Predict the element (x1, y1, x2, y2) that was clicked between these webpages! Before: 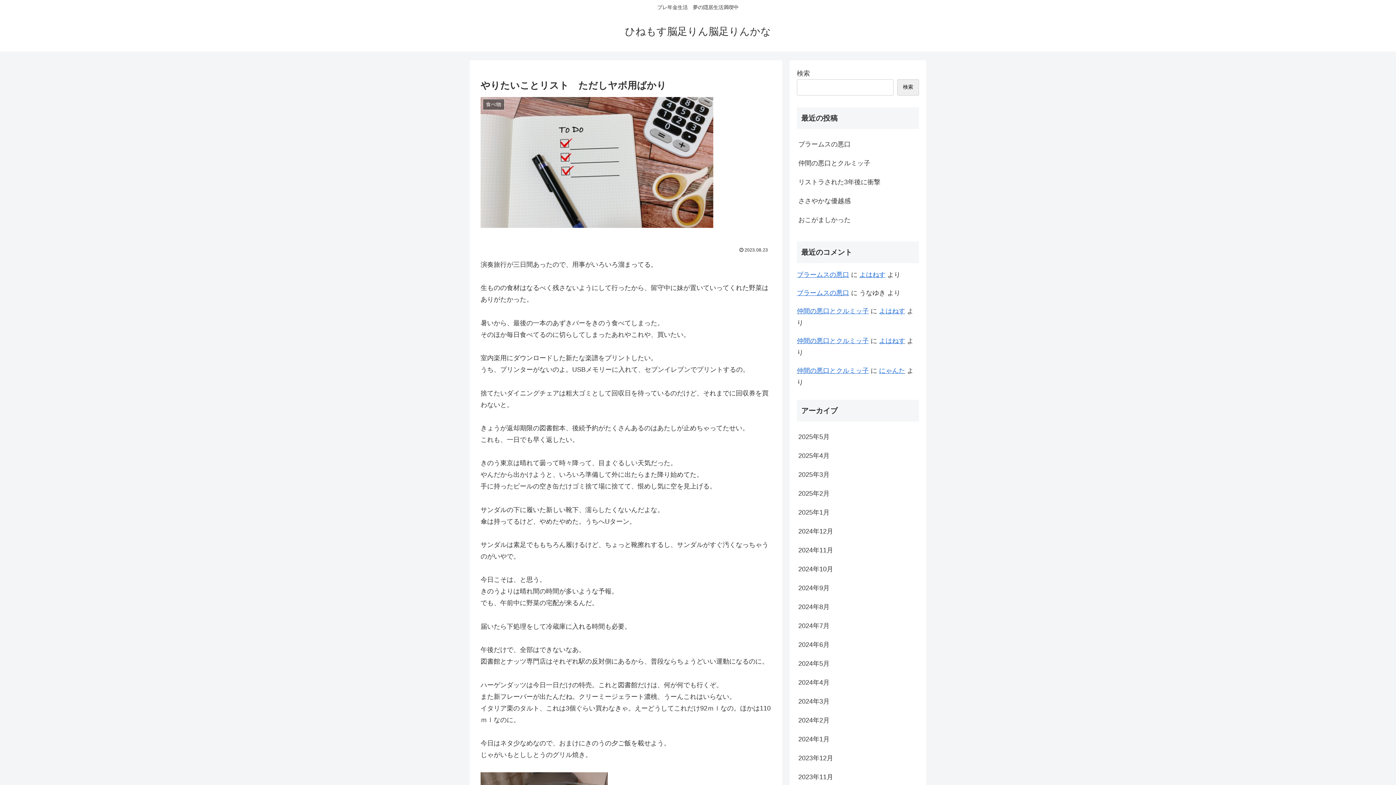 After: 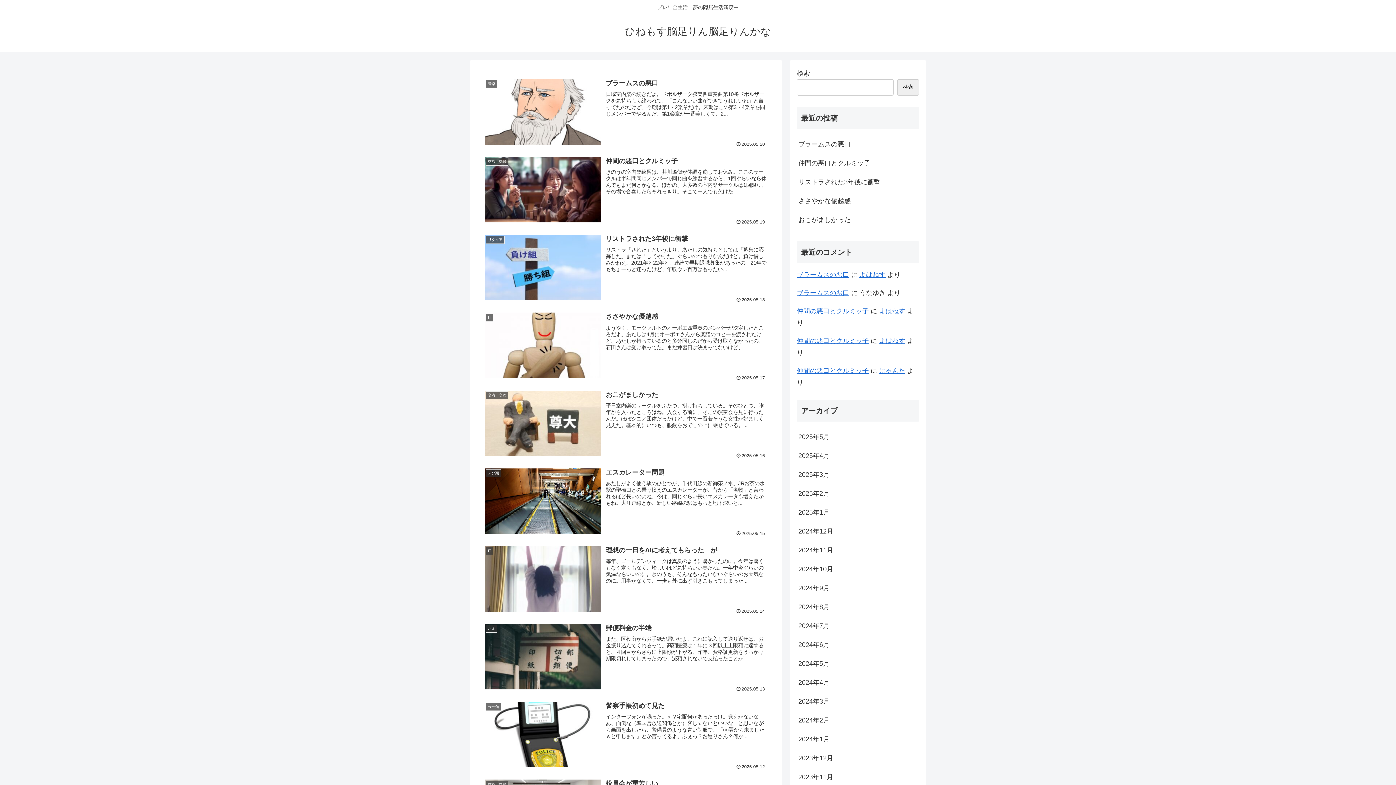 Action: label: よはねす bbox: (859, 271, 885, 278)